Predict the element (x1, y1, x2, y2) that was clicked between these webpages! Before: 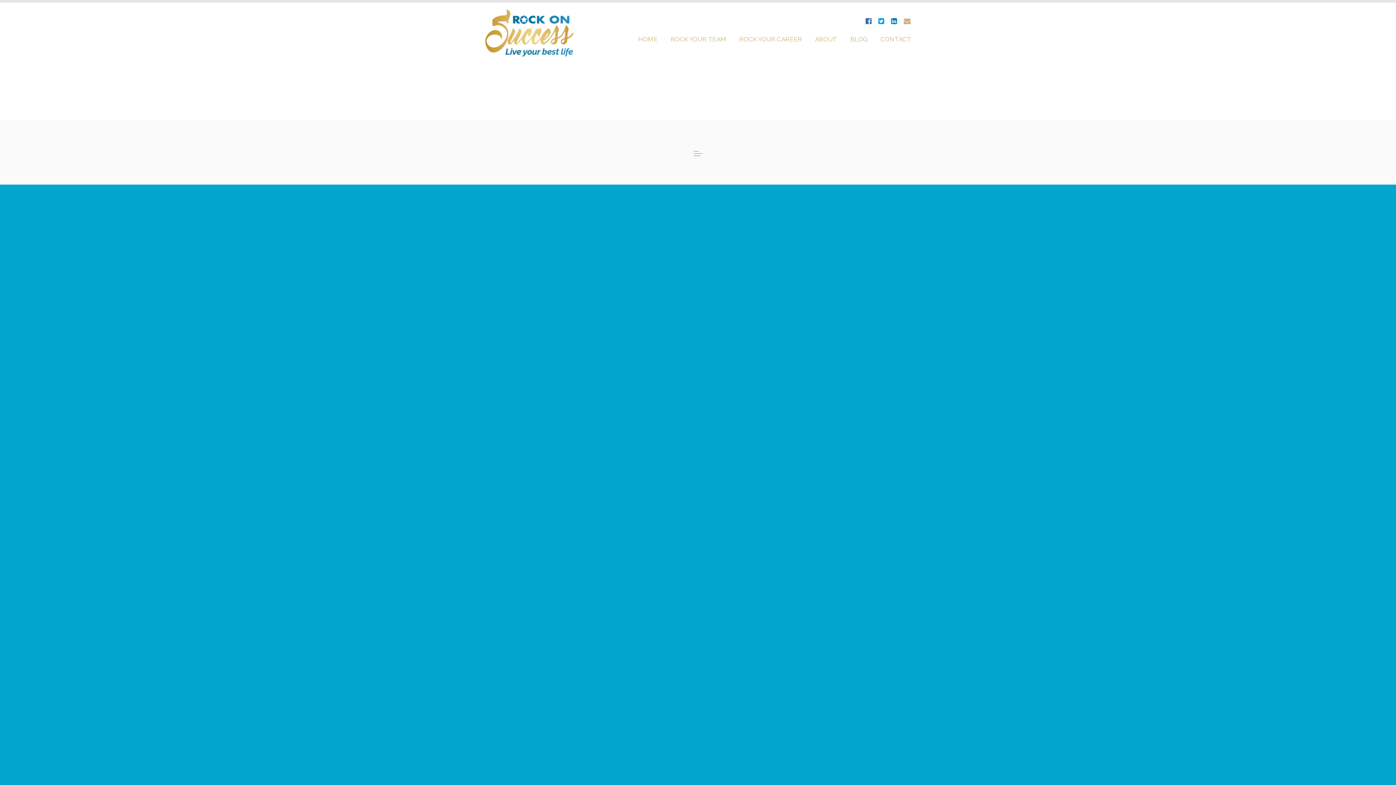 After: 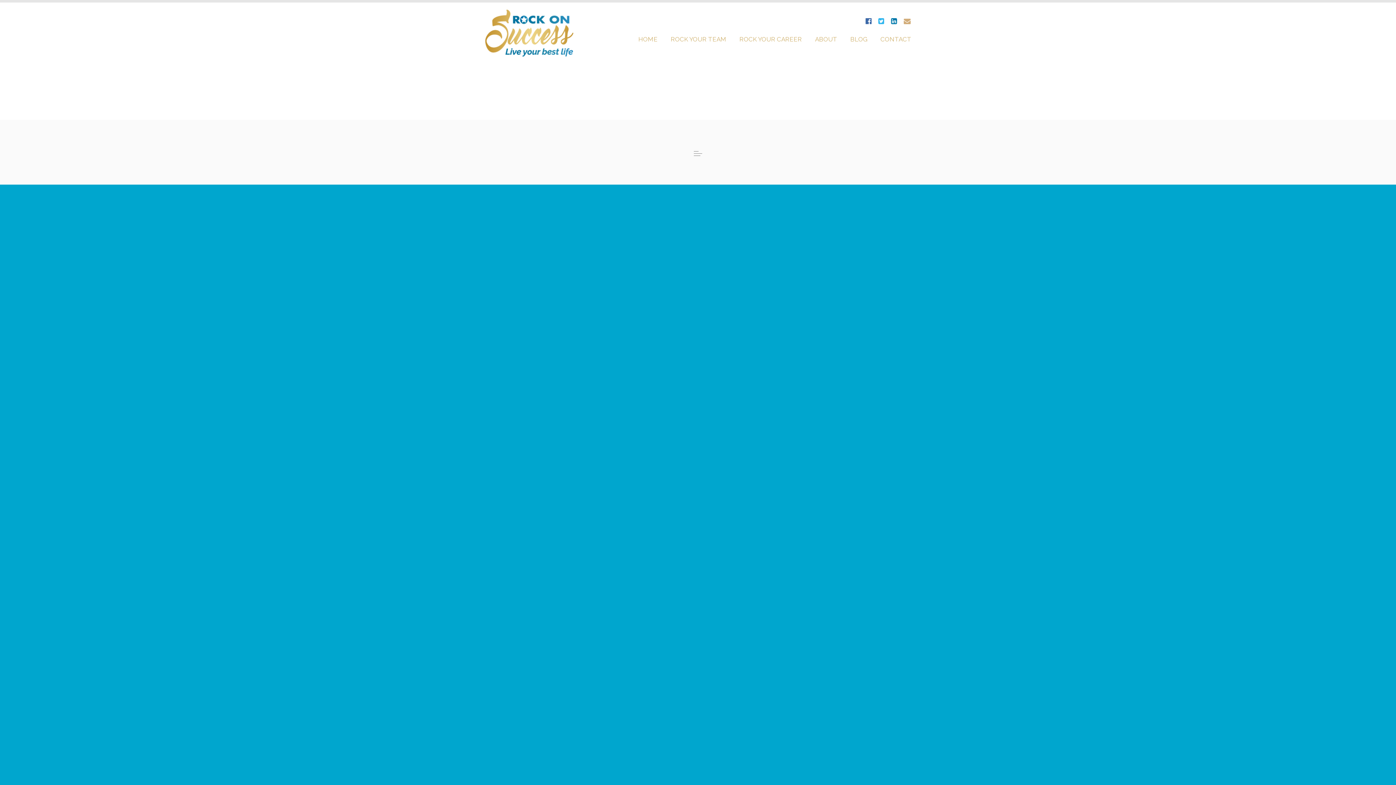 Action: bbox: (878, 17, 885, 24)